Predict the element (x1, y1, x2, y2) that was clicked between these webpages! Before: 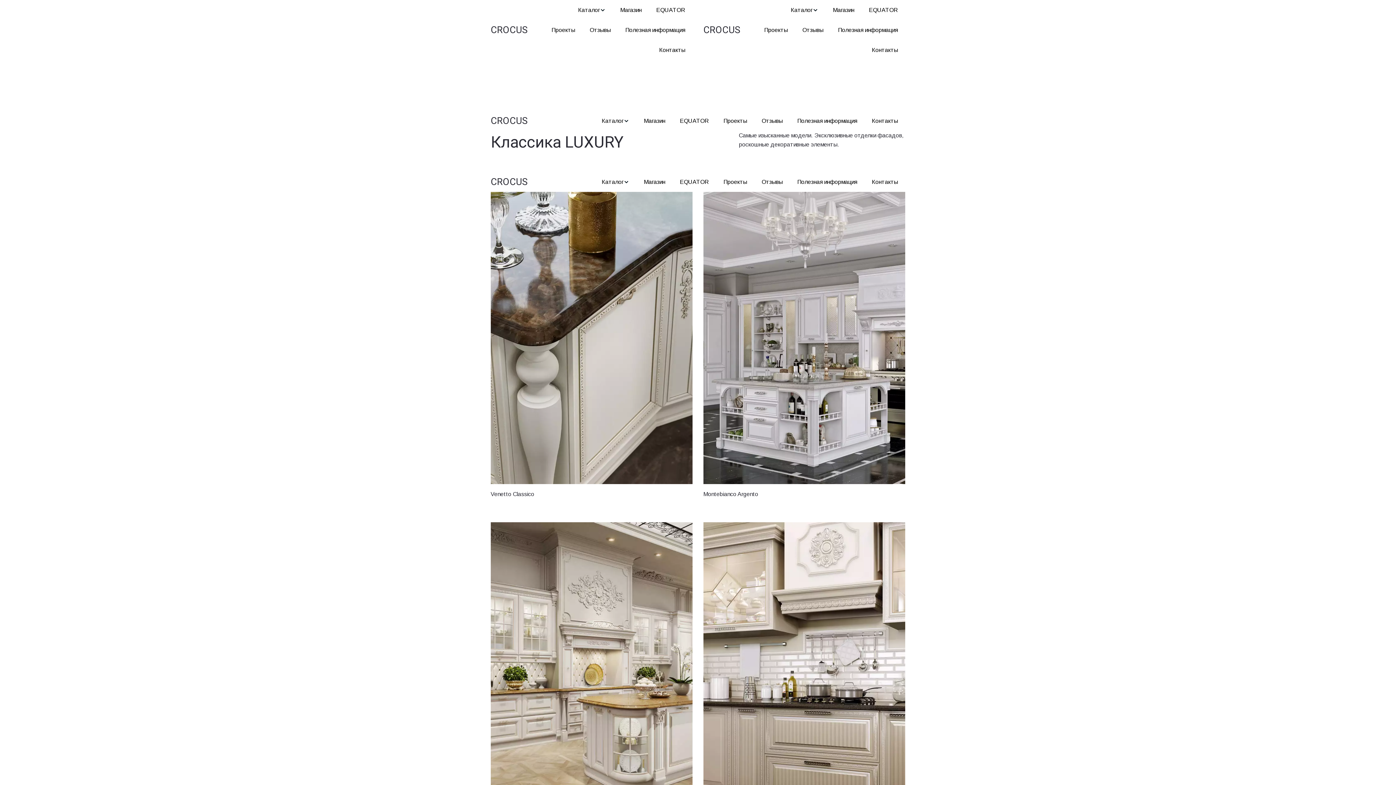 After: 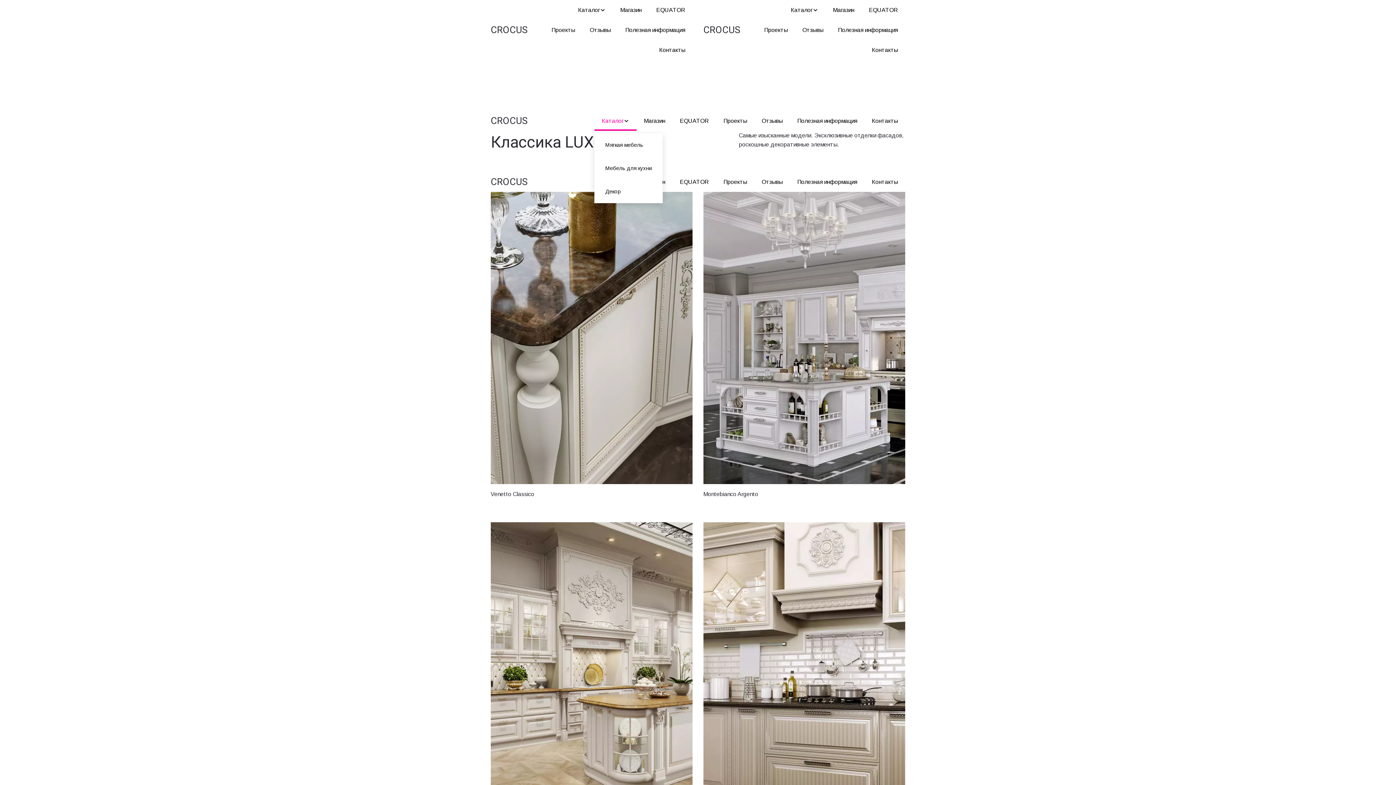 Action: bbox: (594, 110, 636, 130) label: Каталог